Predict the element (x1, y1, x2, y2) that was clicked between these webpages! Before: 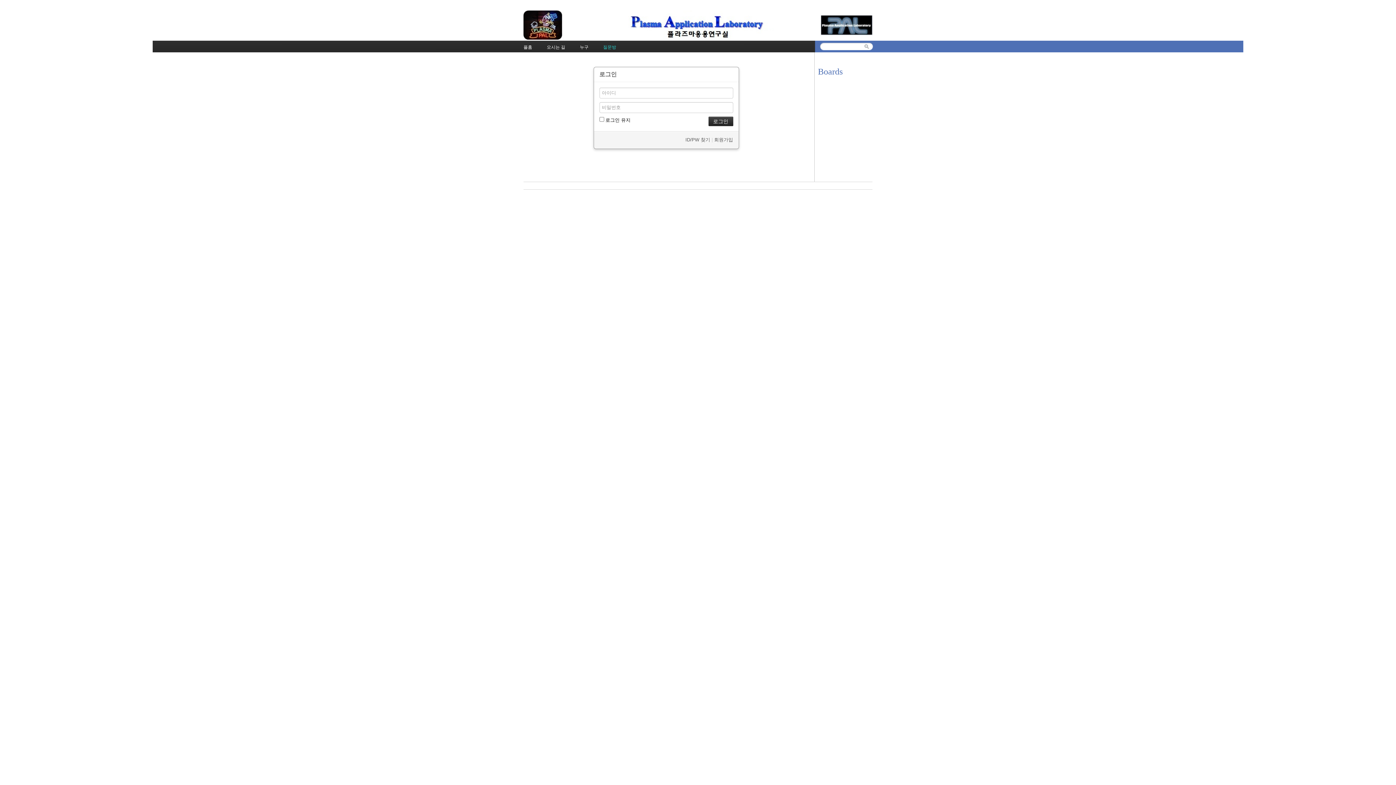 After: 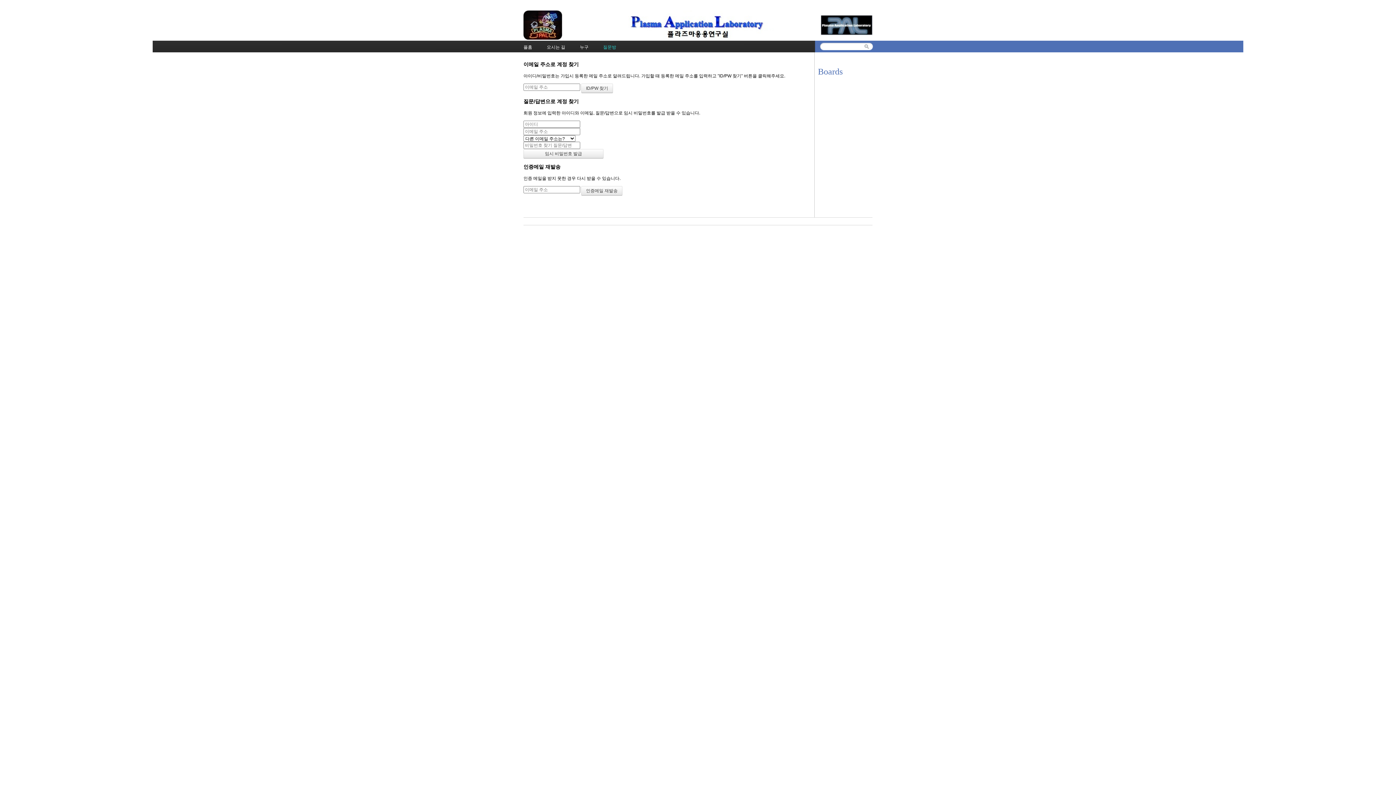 Action: label: ID/PW 찾기 bbox: (685, 137, 710, 142)